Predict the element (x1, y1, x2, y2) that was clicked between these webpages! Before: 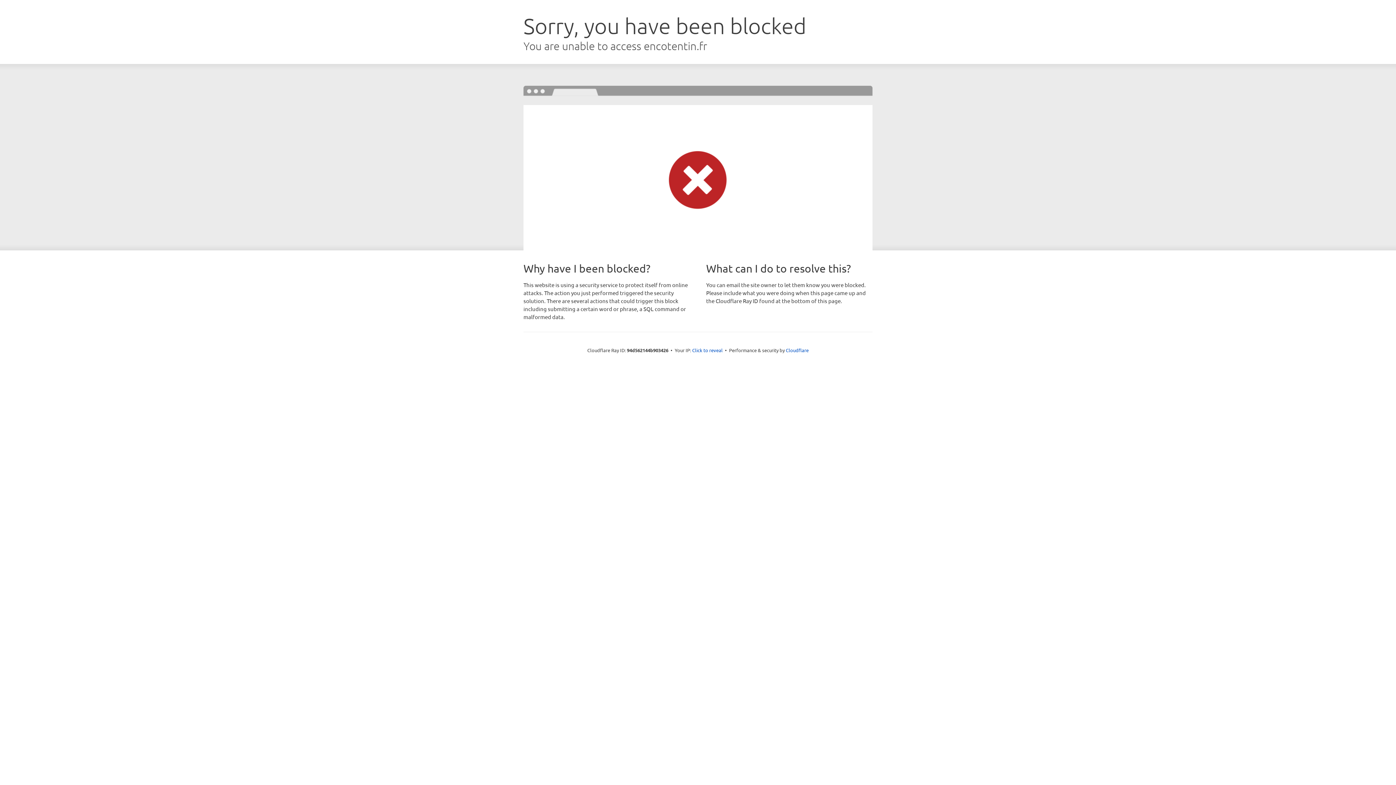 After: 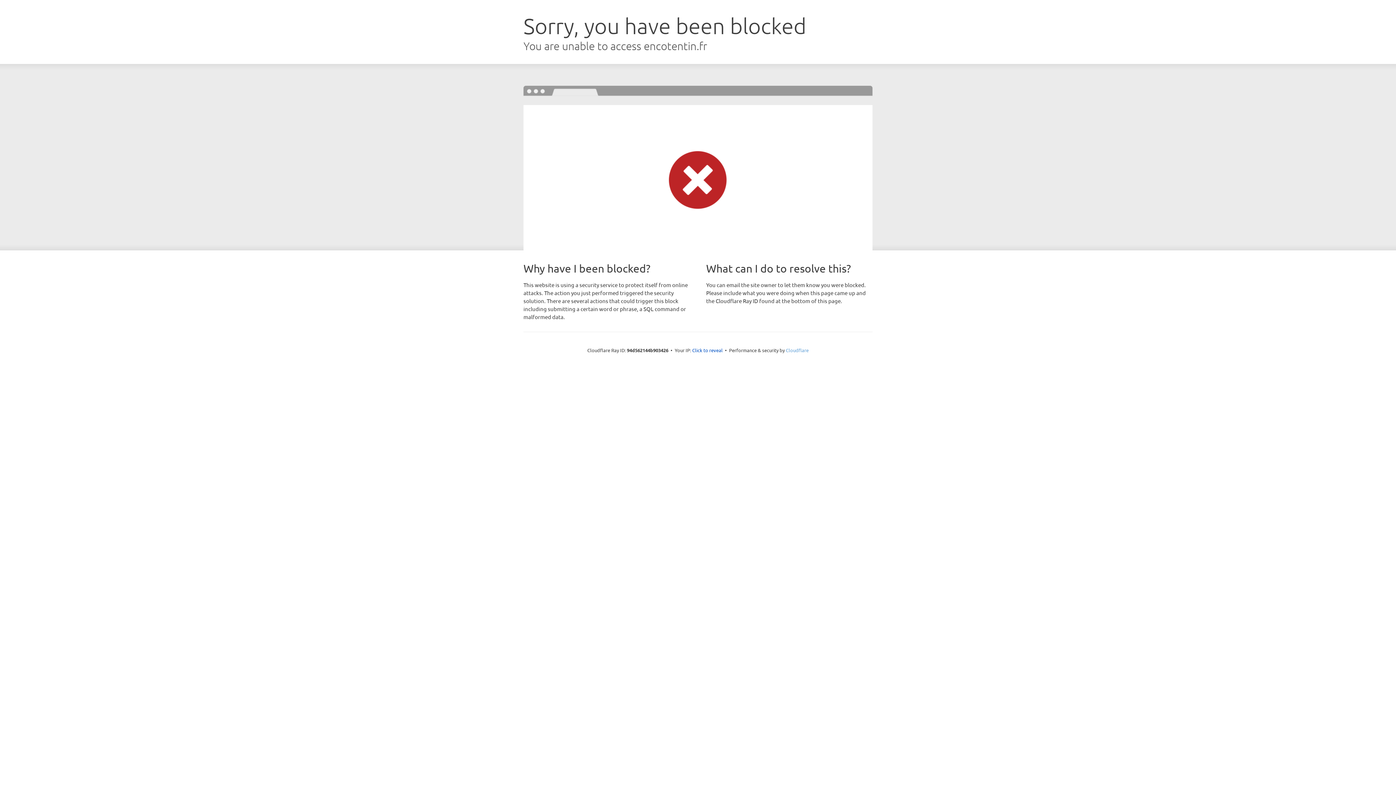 Action: bbox: (786, 347, 808, 353) label: Cloudflare